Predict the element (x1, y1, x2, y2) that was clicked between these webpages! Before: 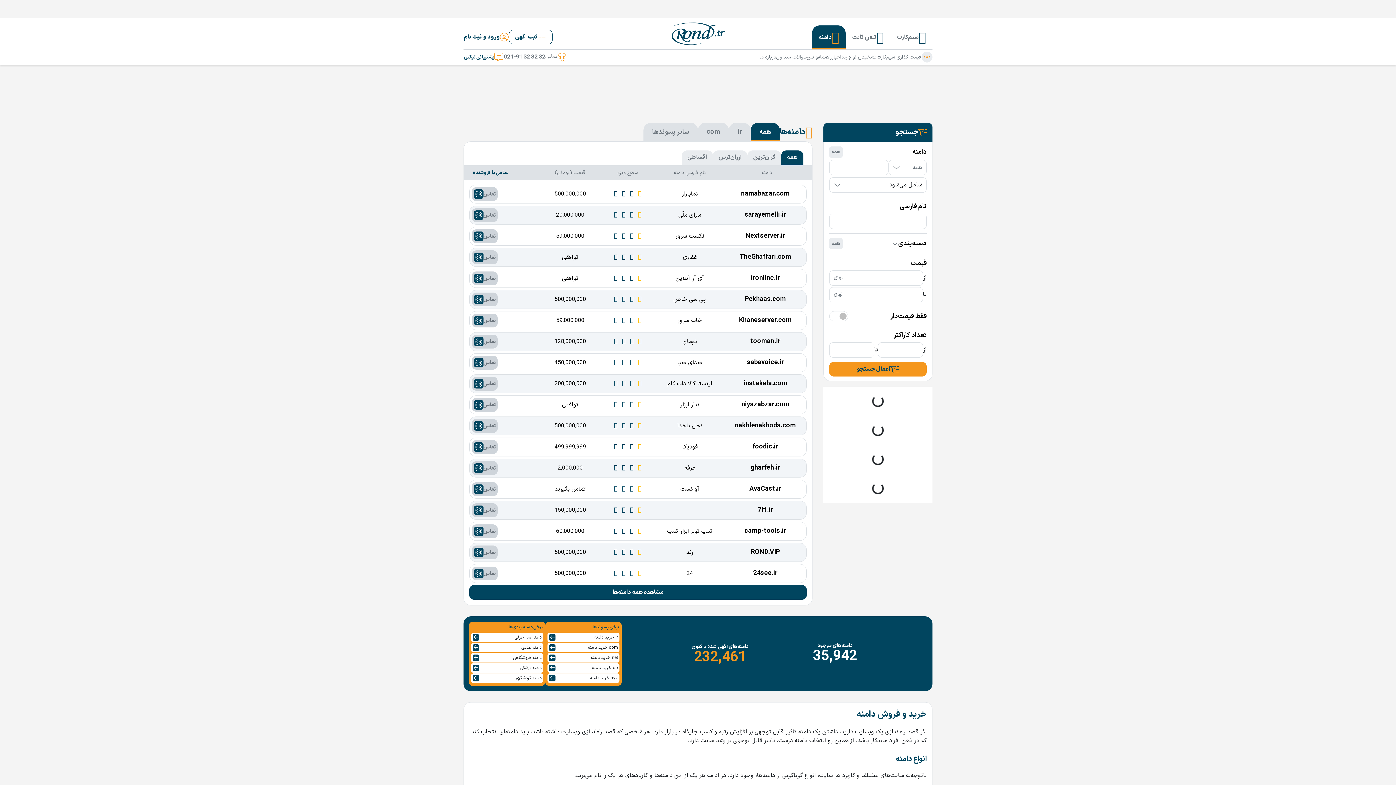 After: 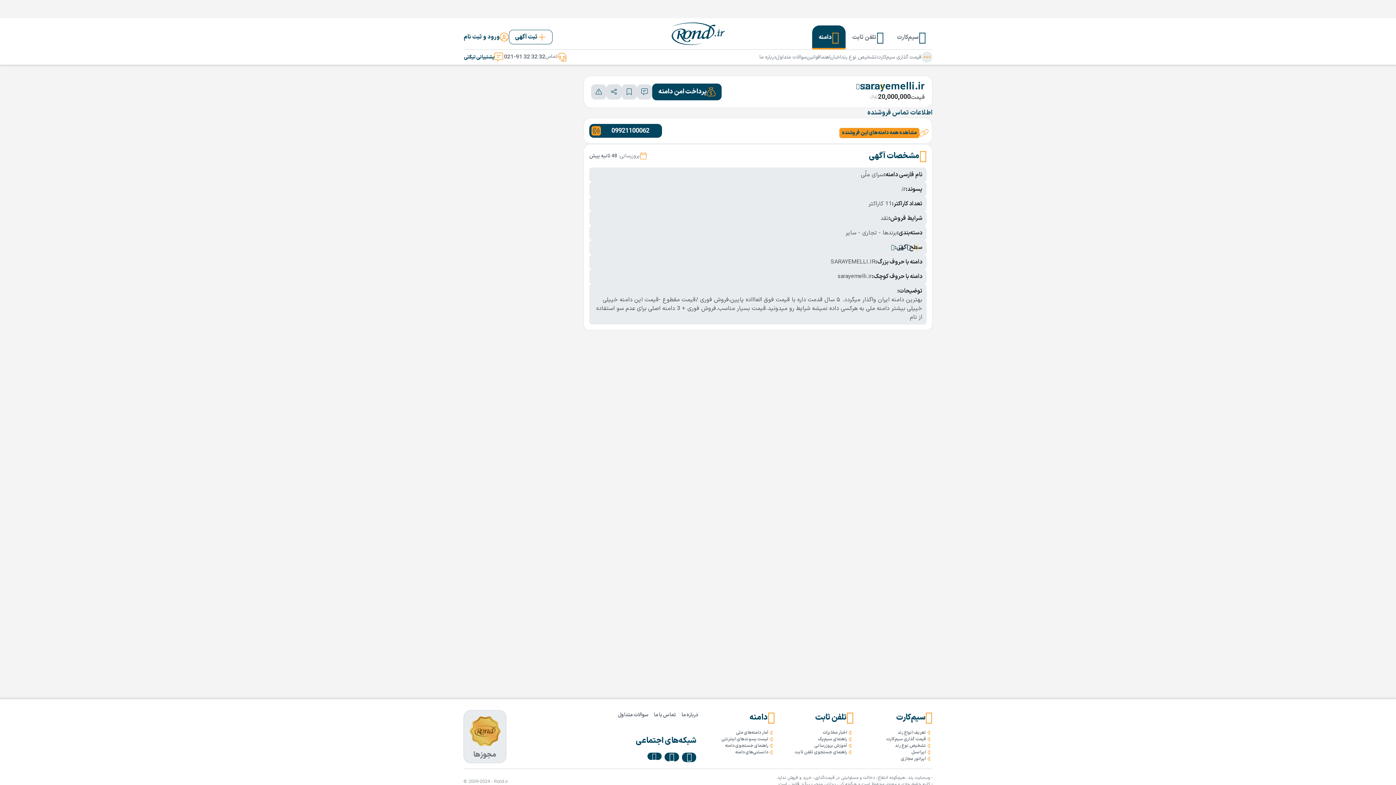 Action: bbox: (472, 208, 497, 222) label: تماس